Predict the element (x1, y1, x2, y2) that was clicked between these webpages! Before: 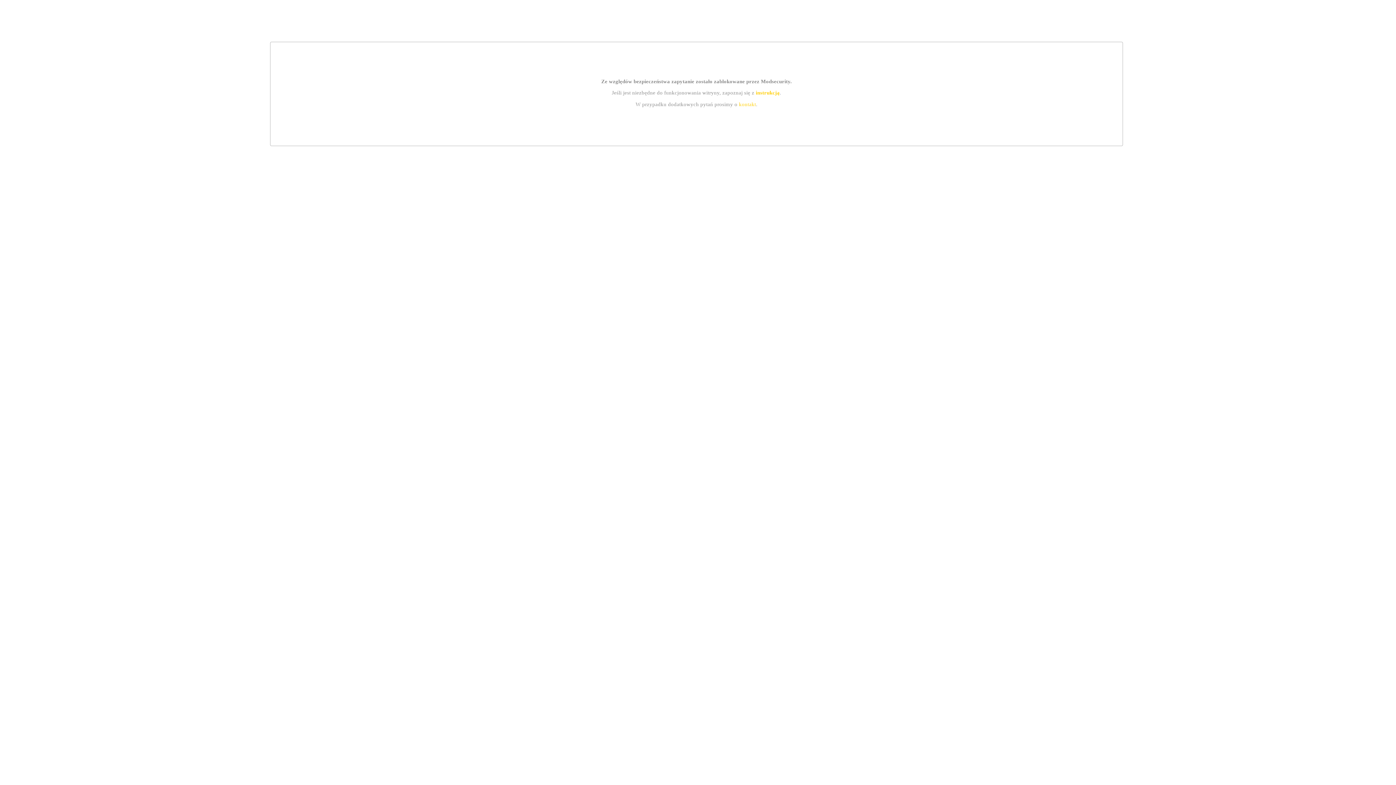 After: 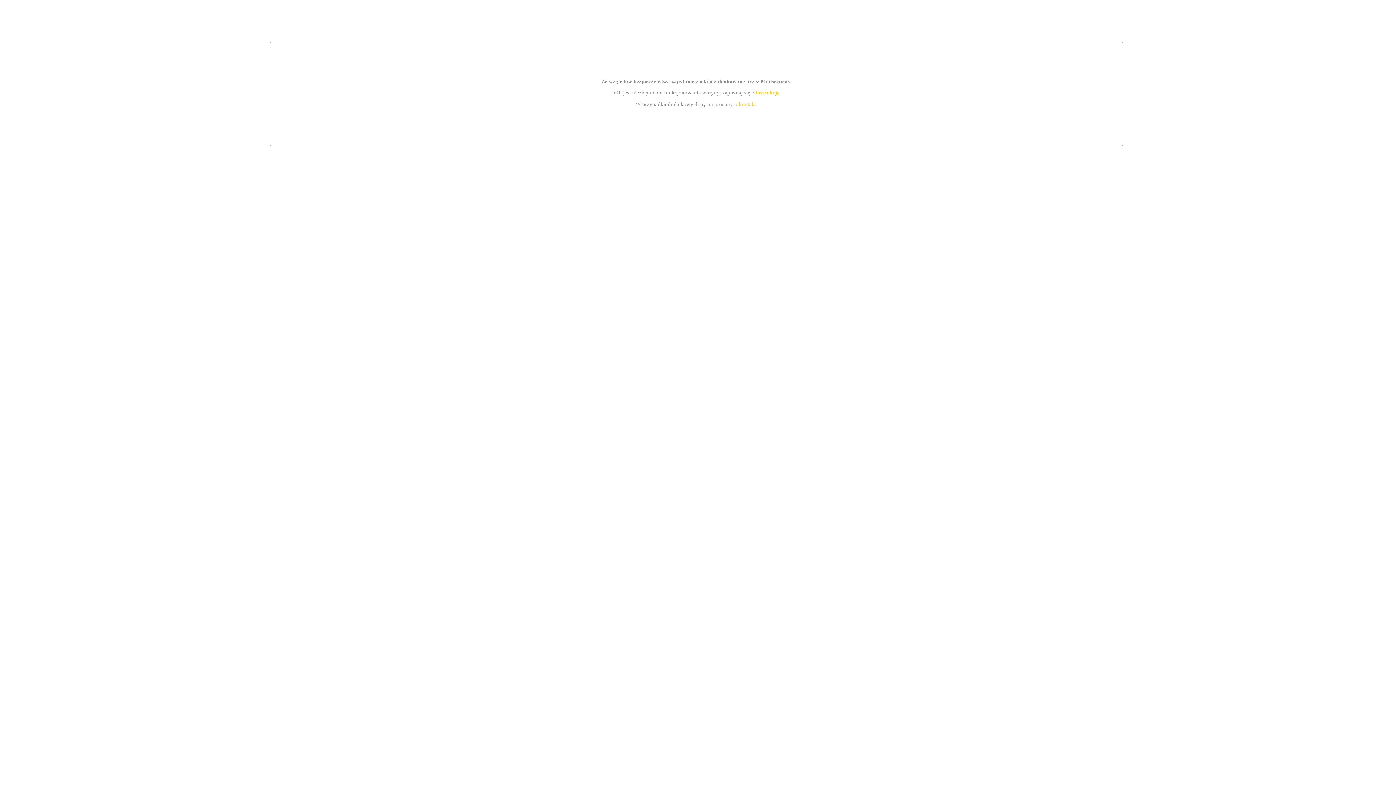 Action: bbox: (755, 89, 779, 95) label: instrukcją